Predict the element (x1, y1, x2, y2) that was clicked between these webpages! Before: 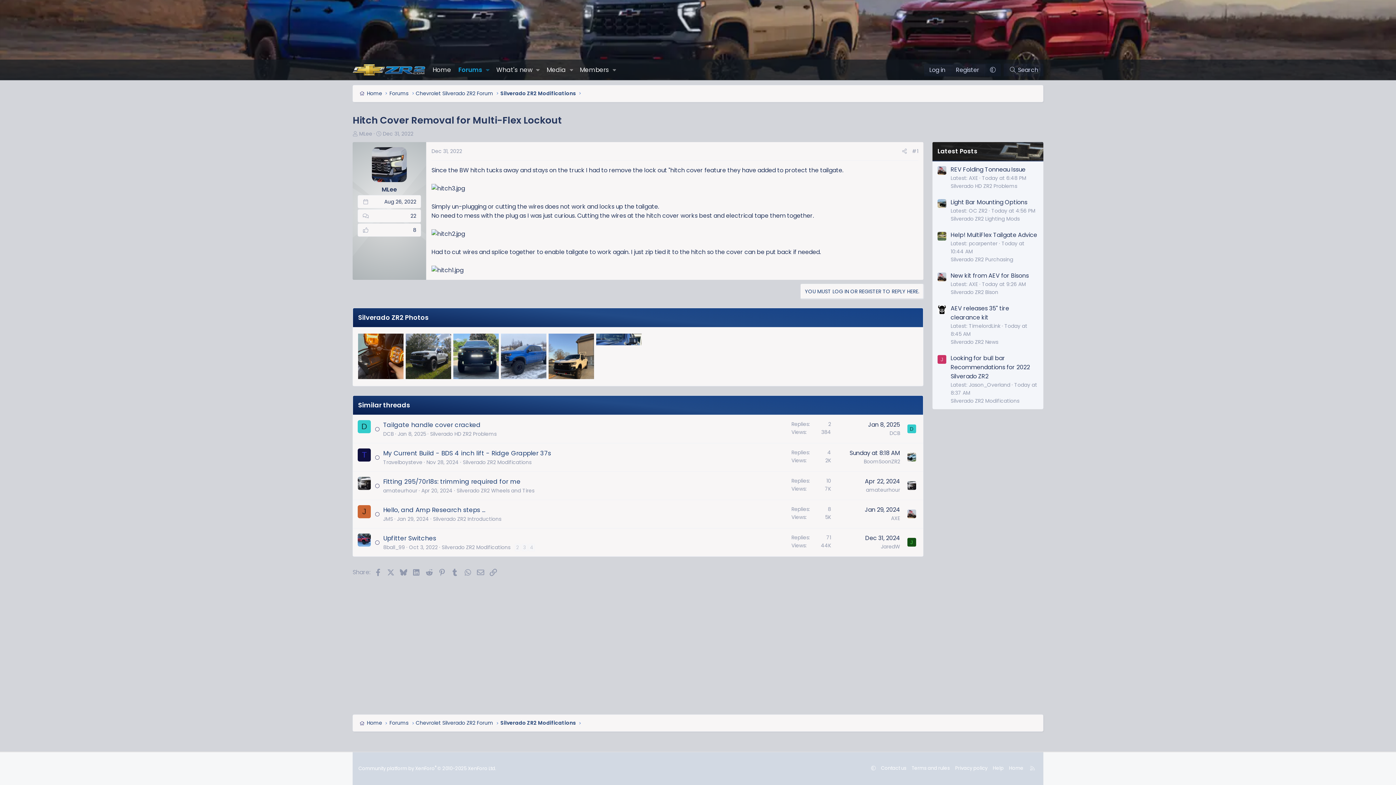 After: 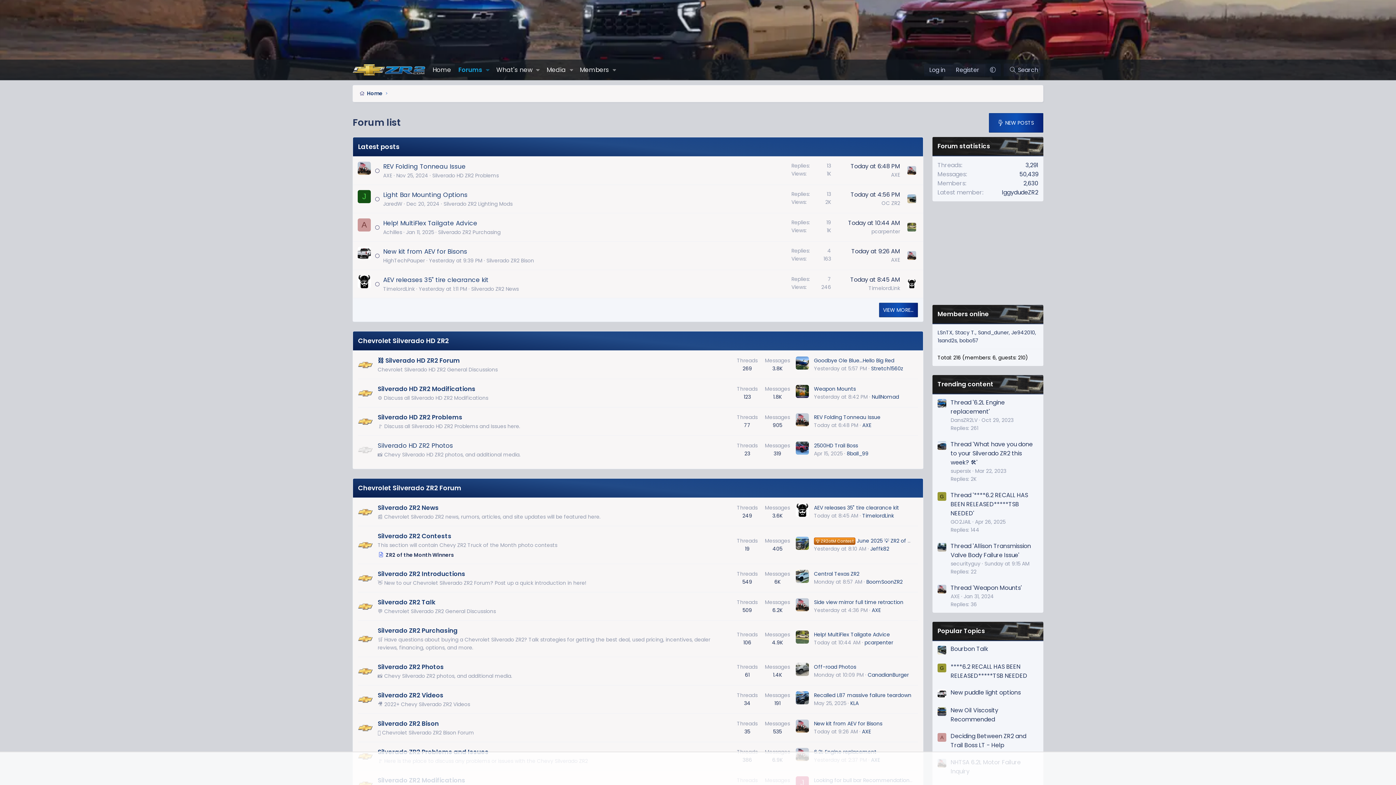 Action: label: Forums bbox: (387, 88, 410, 98)